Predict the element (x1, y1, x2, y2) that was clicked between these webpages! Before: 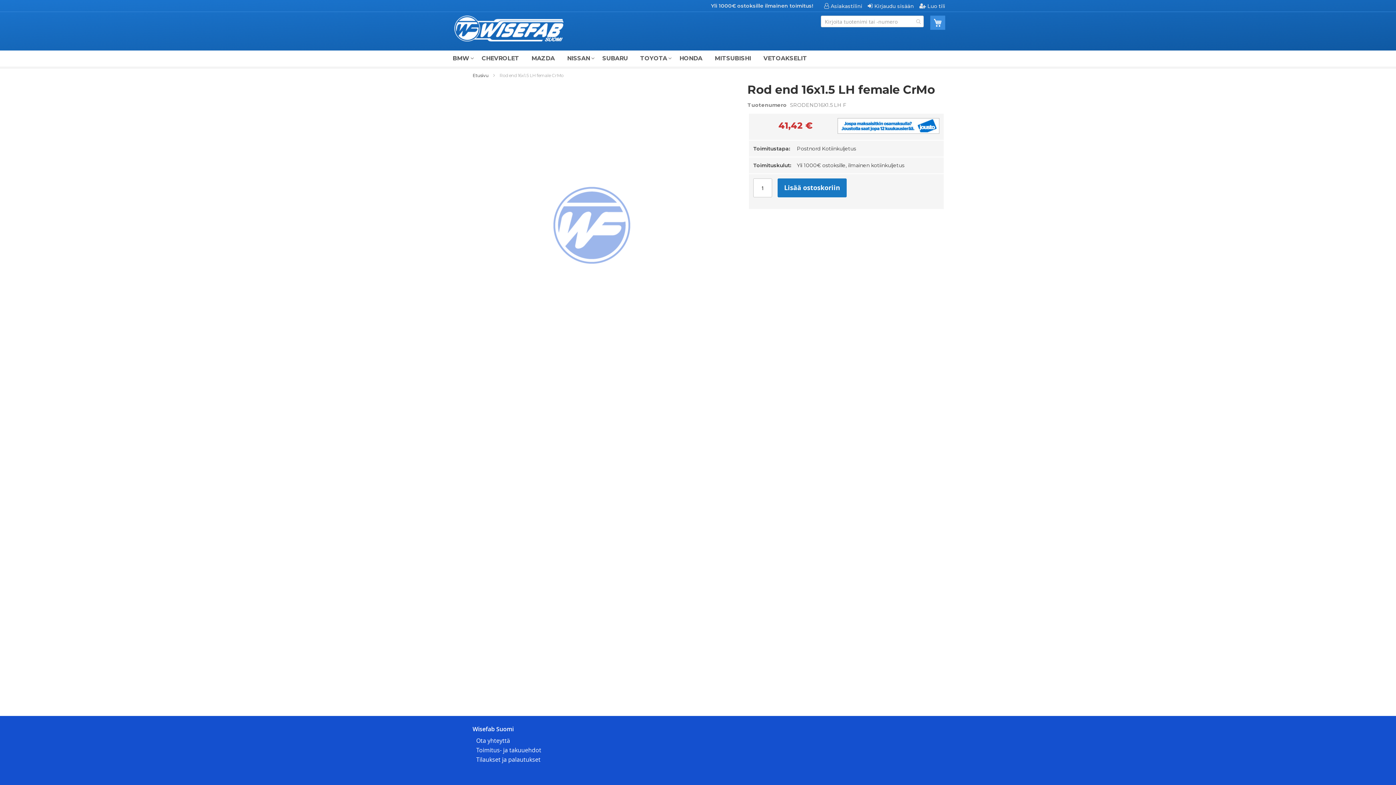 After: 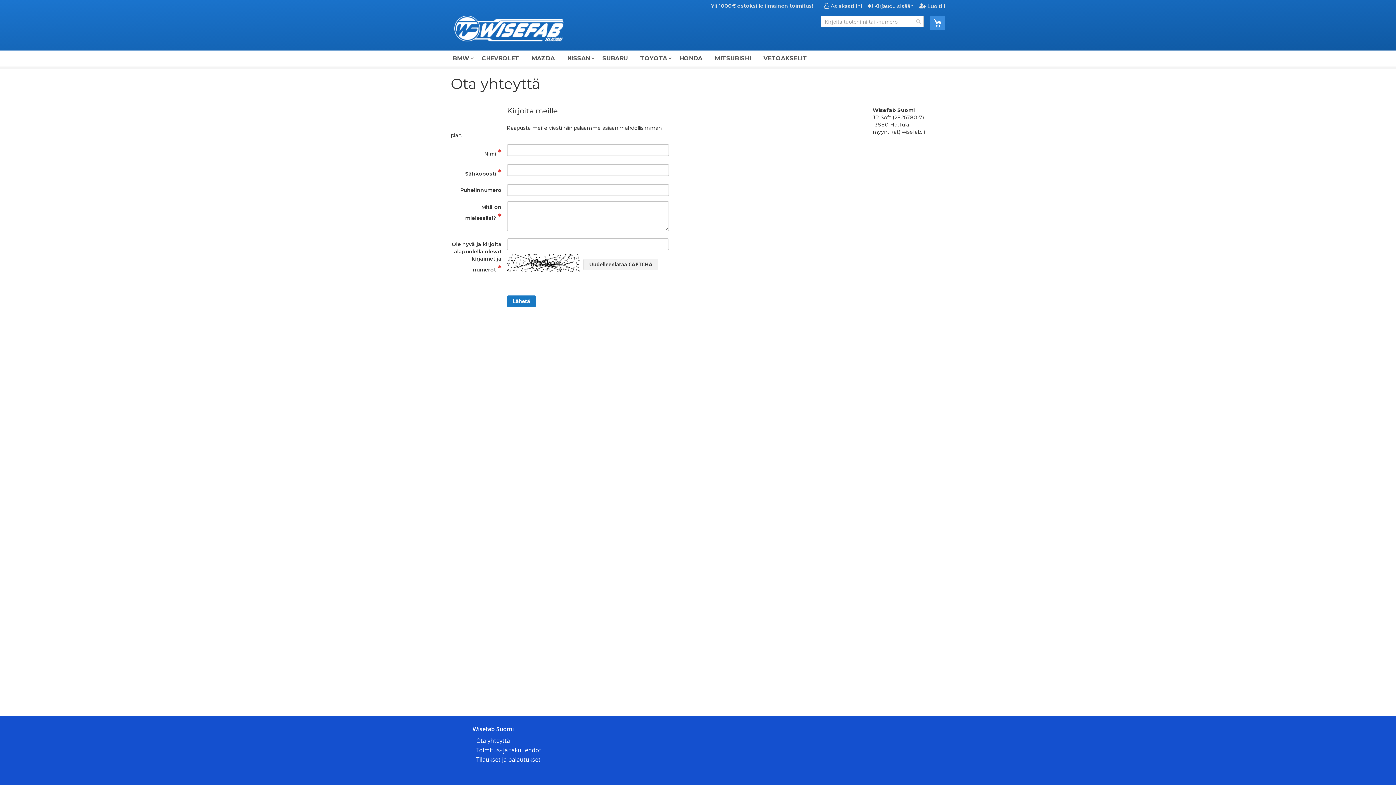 Action: label: Ota yhteyttä bbox: (476, 737, 510, 745)